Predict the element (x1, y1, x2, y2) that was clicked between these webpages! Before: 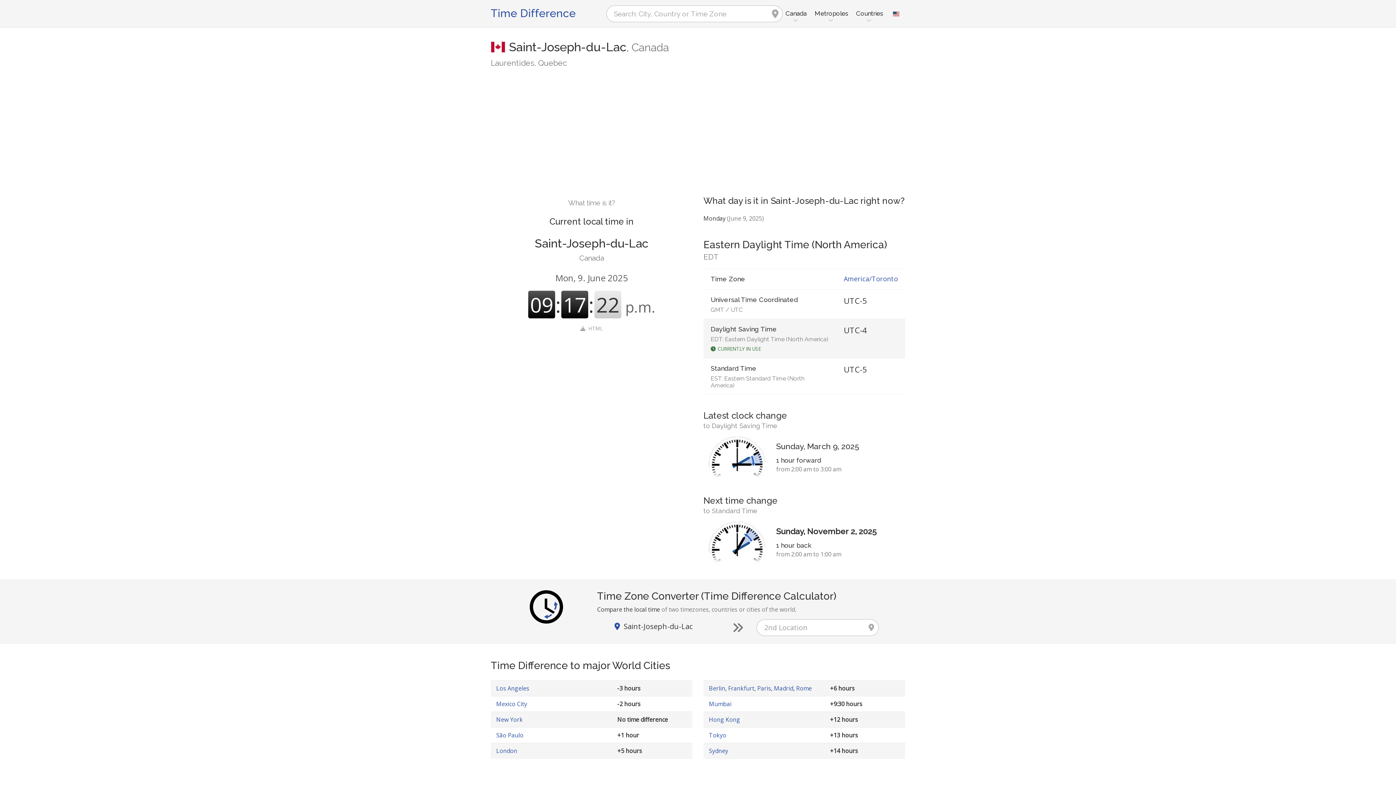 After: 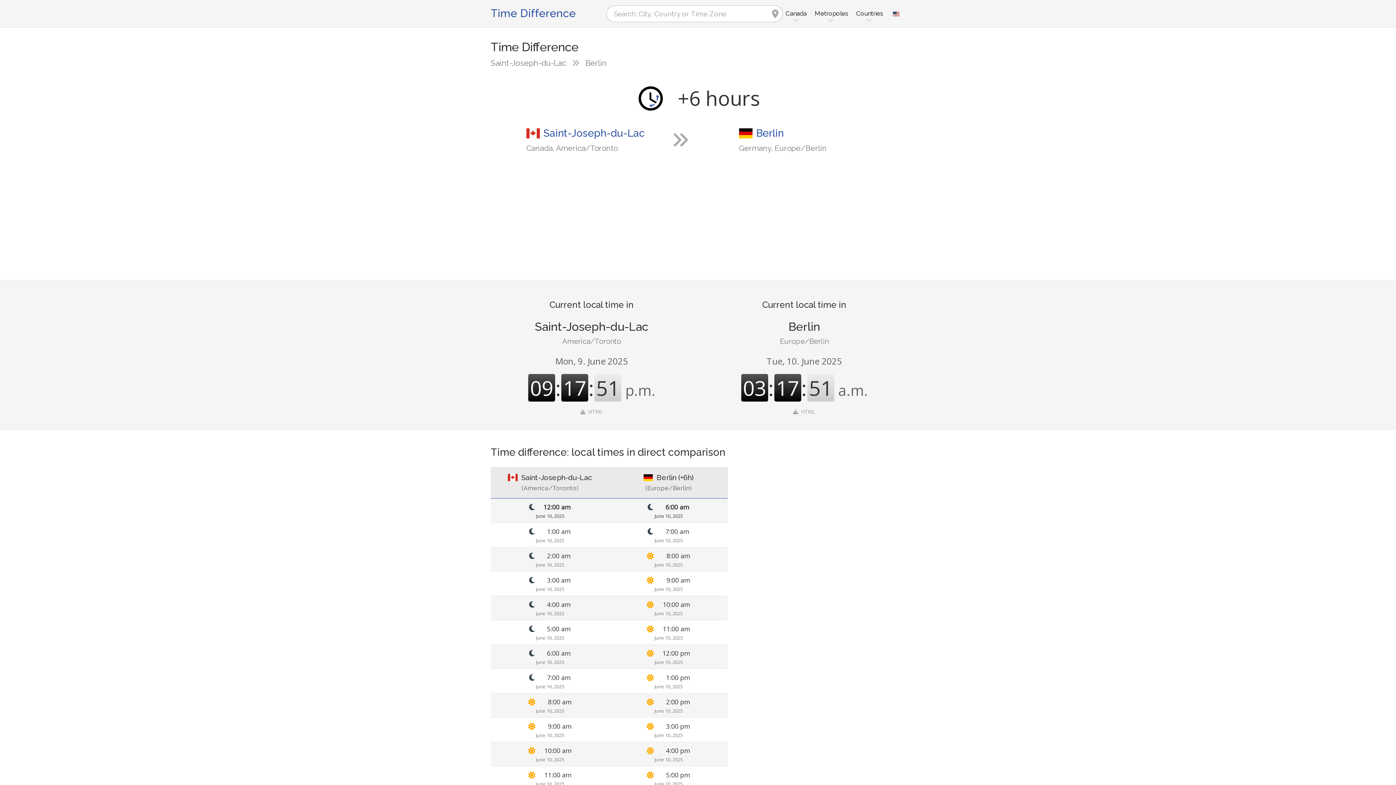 Action: bbox: (709, 684, 725, 692) label: Berlin